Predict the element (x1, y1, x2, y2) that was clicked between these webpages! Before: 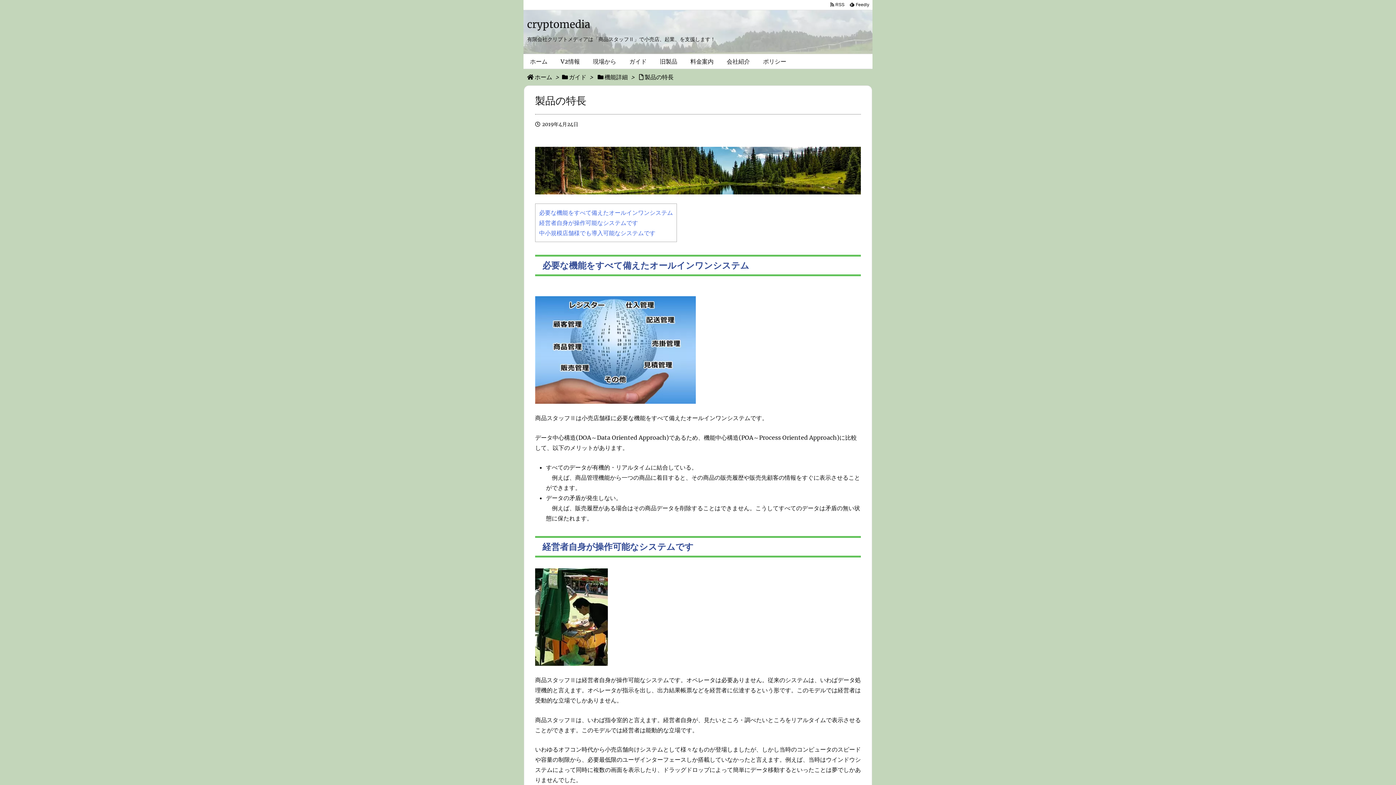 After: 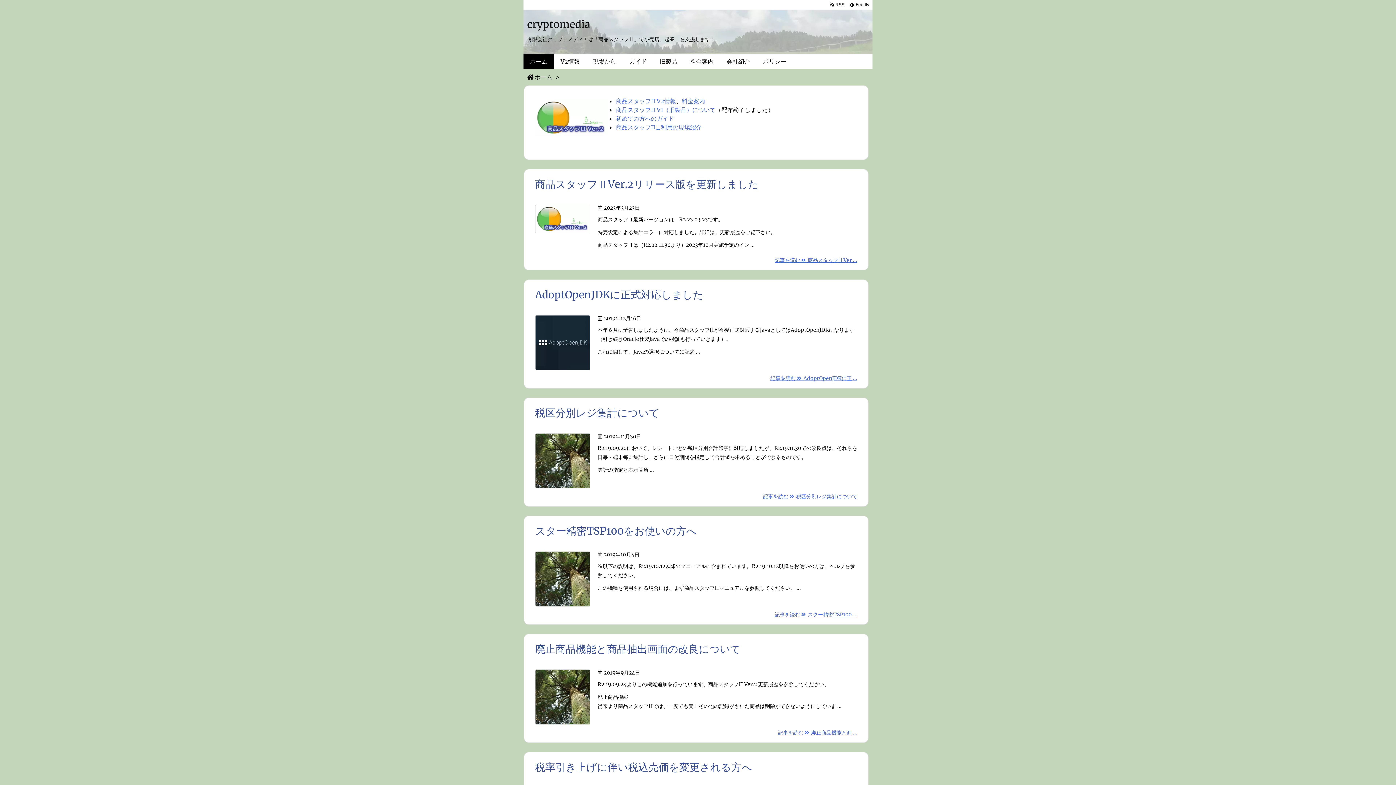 Action: bbox: (527, 17, 590, 30) label: cryptomedia